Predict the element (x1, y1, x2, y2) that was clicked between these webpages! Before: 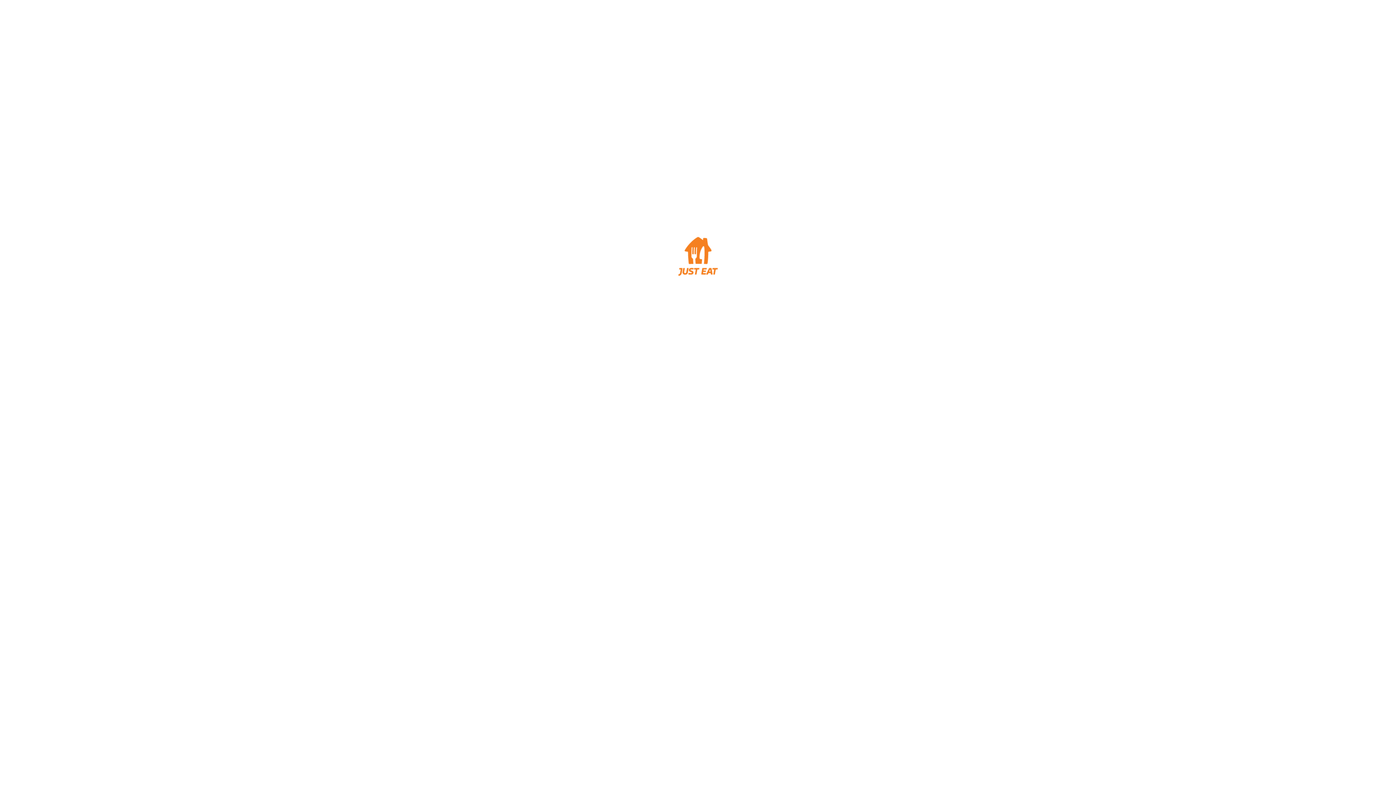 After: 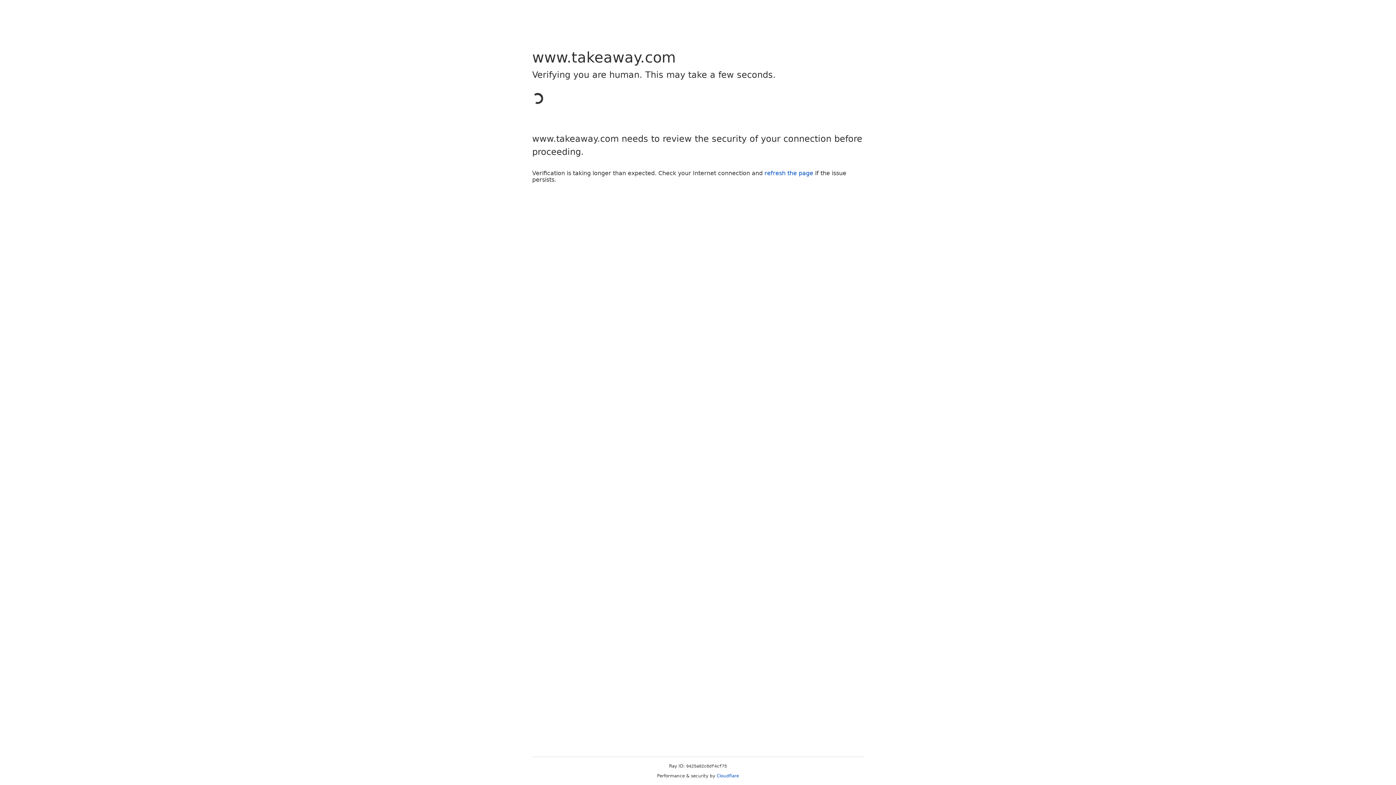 Action: bbox: (669, 272, 727, 278)